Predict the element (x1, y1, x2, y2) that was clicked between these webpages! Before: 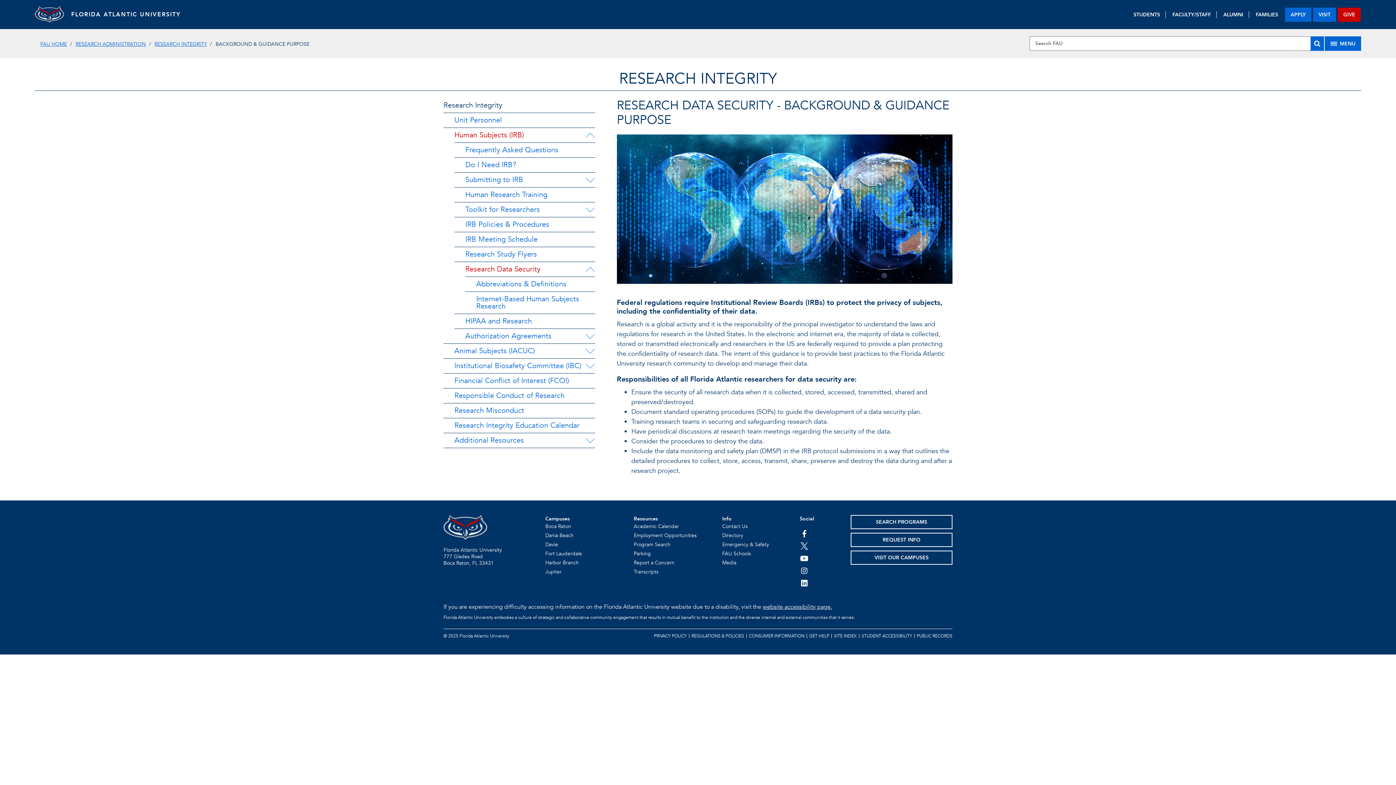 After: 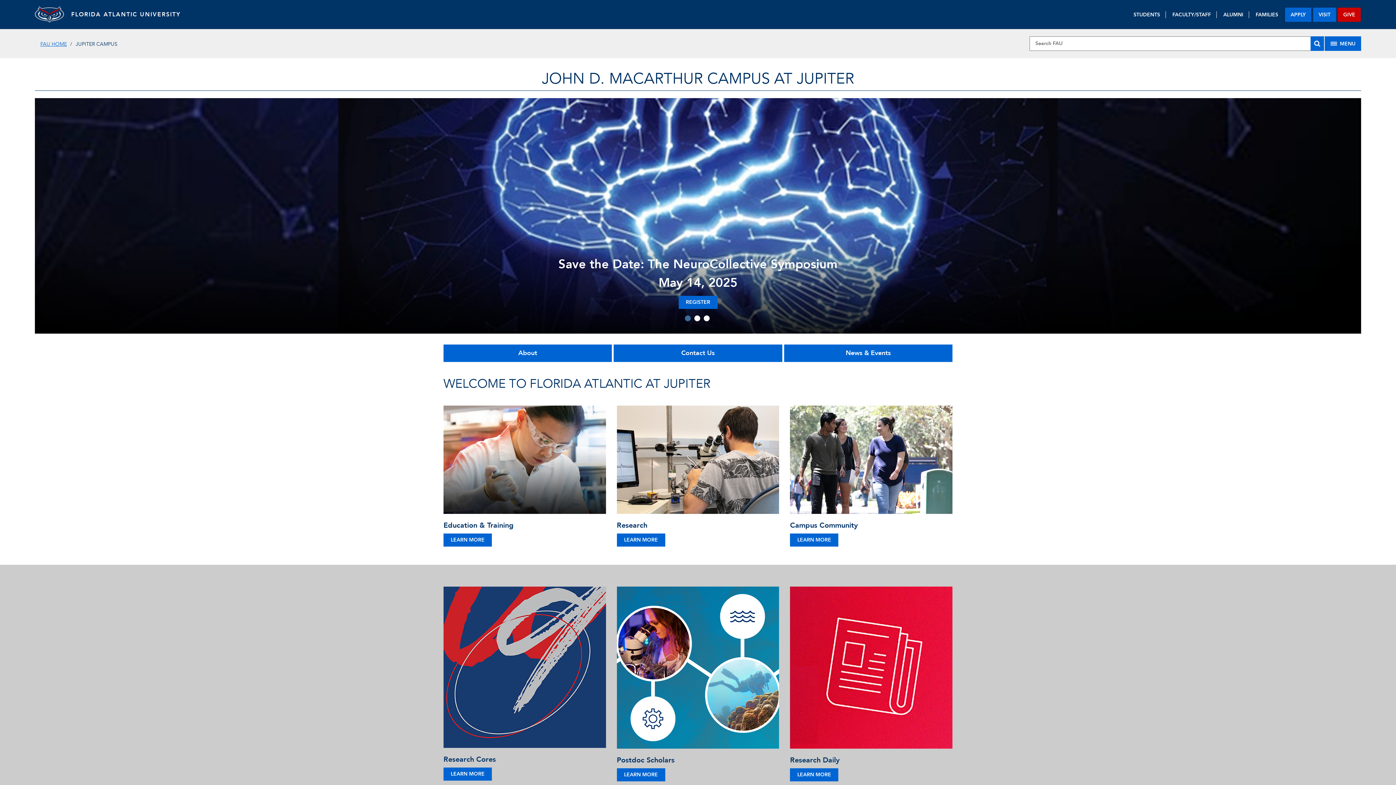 Action: bbox: (545, 568, 561, 575) label: Jupiter